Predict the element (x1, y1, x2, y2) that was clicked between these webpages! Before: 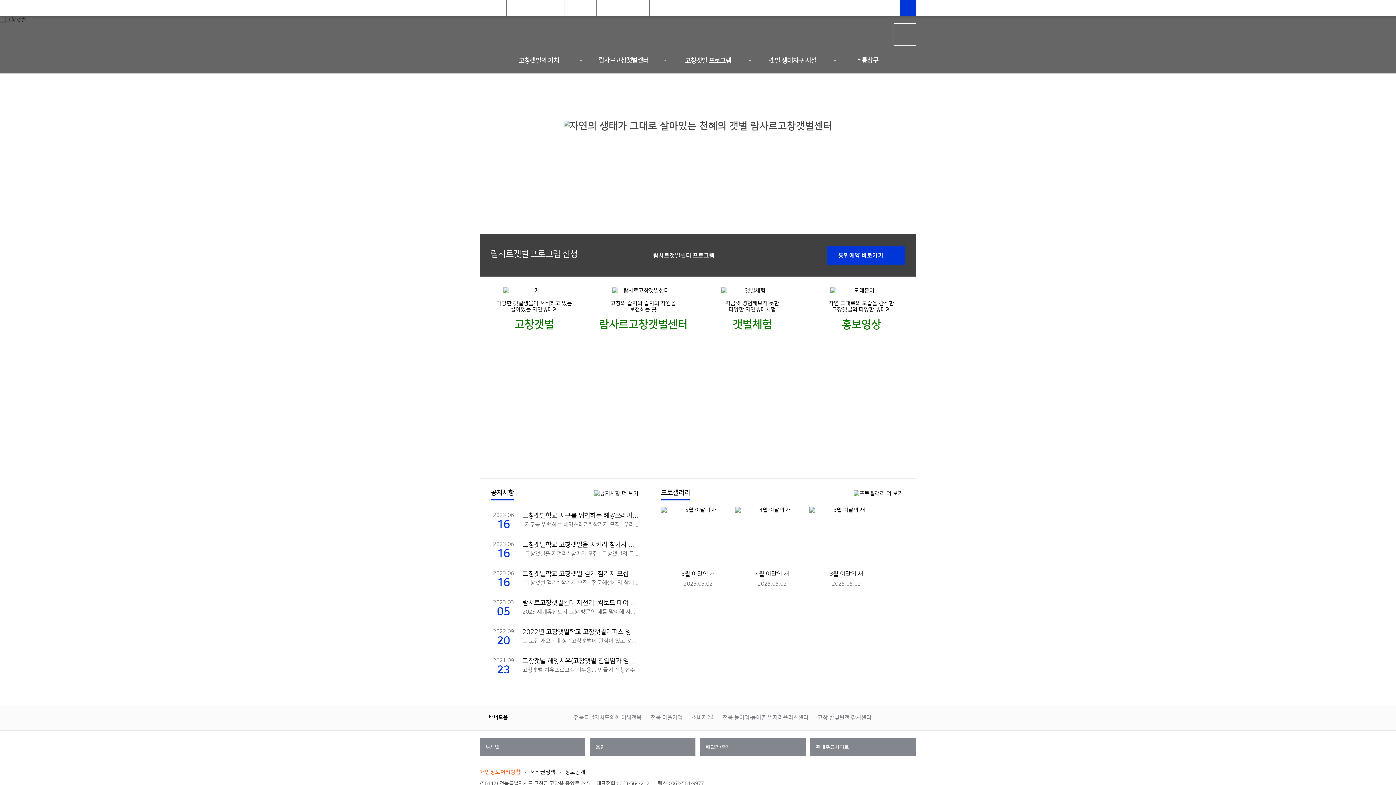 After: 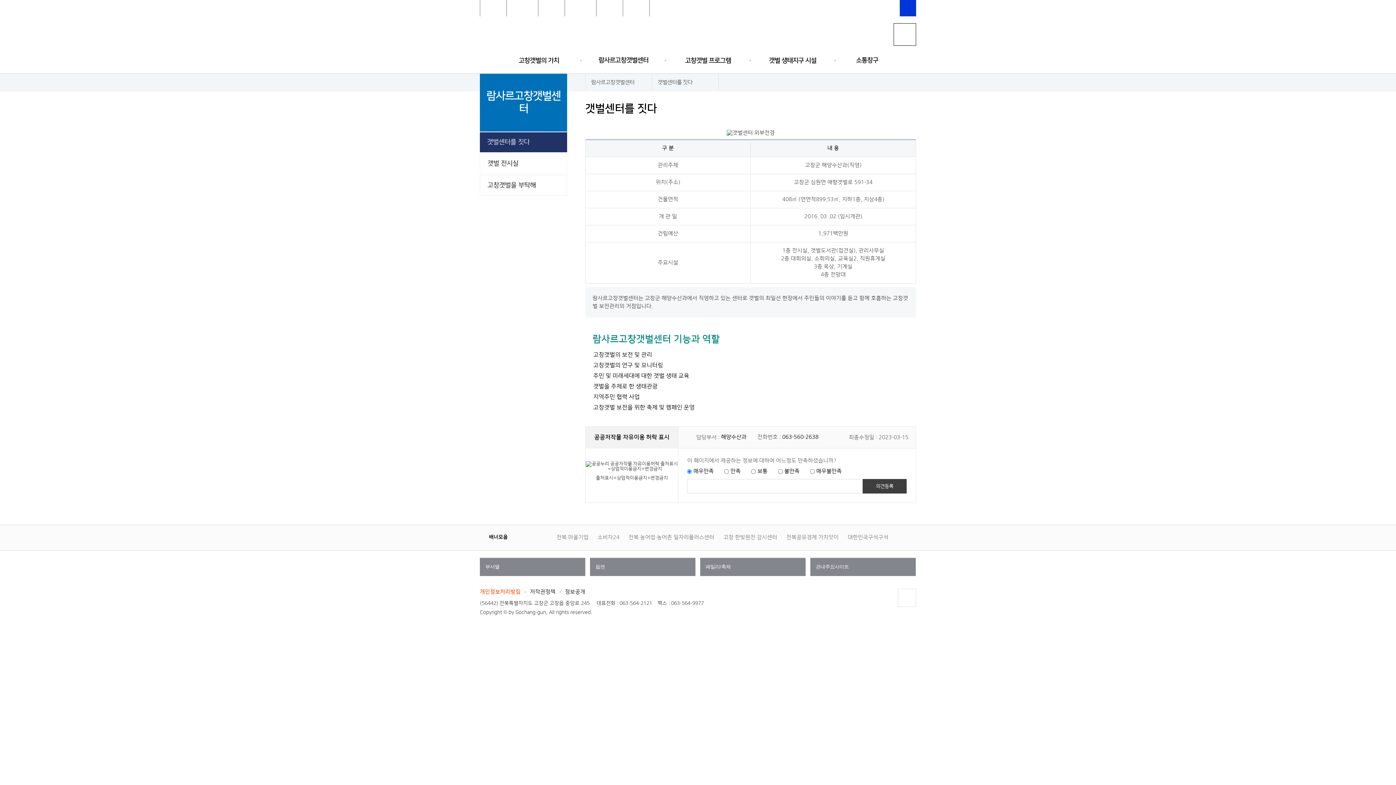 Action: bbox: (589, 287, 697, 331) label: 고창의 습지와 습지의 자원을
보전하는 곳
람사르고창갯벌센터